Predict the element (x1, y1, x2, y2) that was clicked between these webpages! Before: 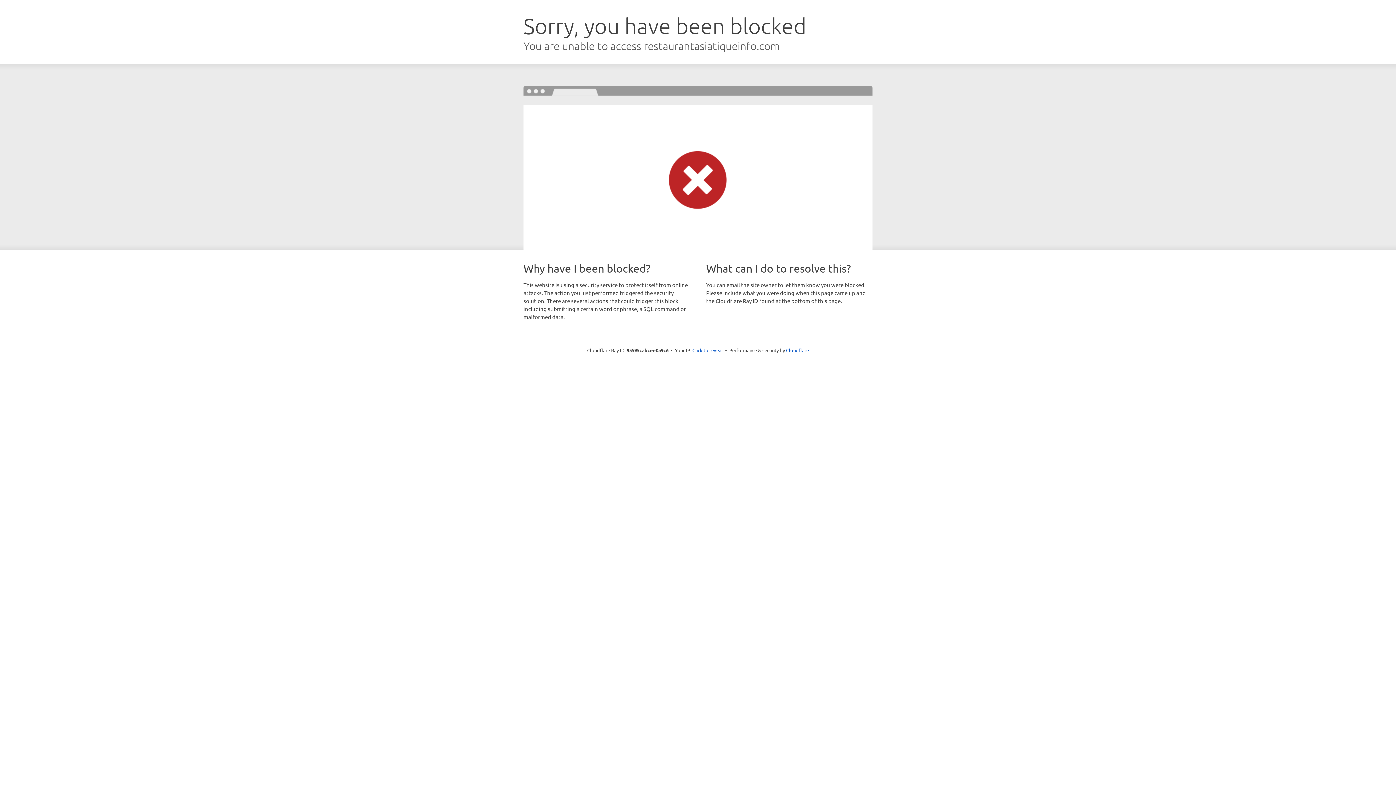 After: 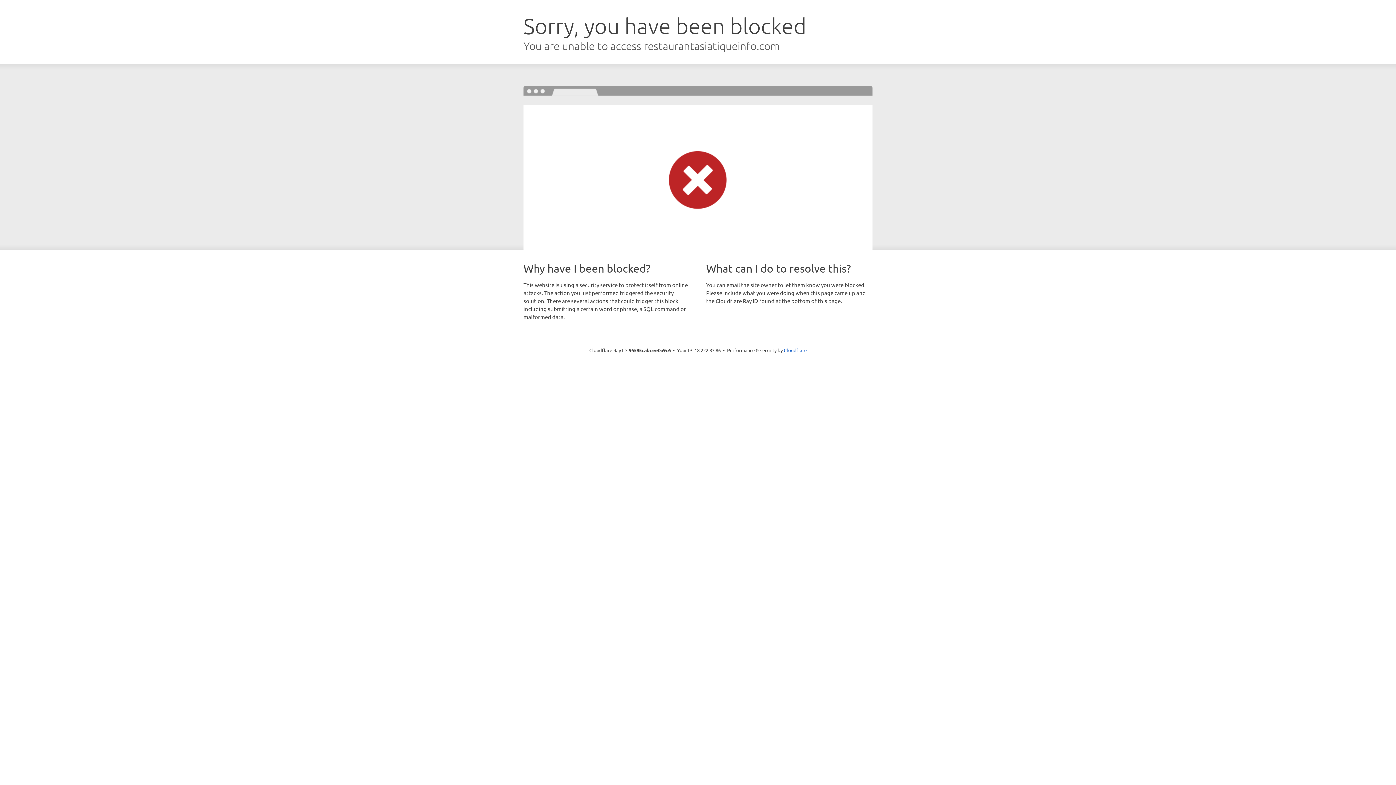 Action: bbox: (692, 346, 723, 353) label: Click to reveal